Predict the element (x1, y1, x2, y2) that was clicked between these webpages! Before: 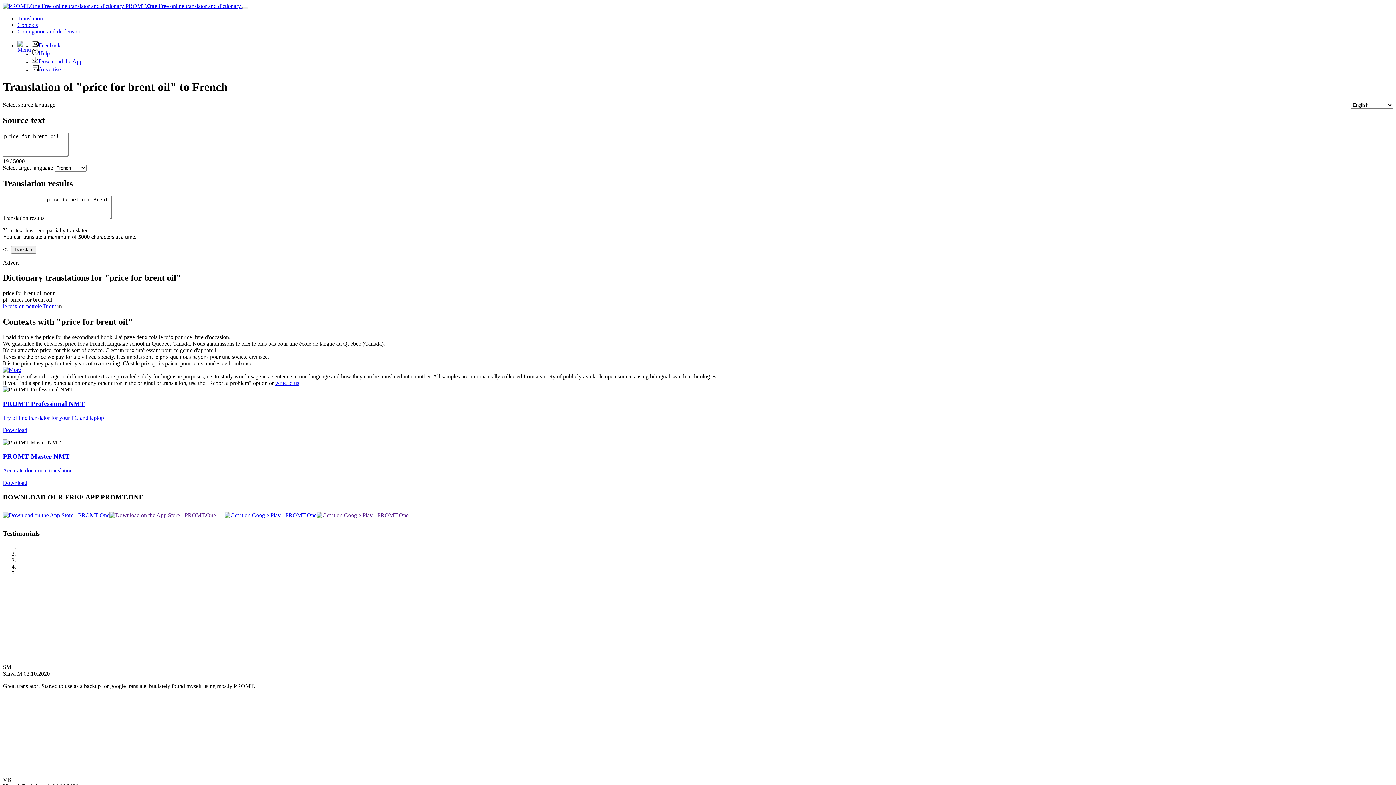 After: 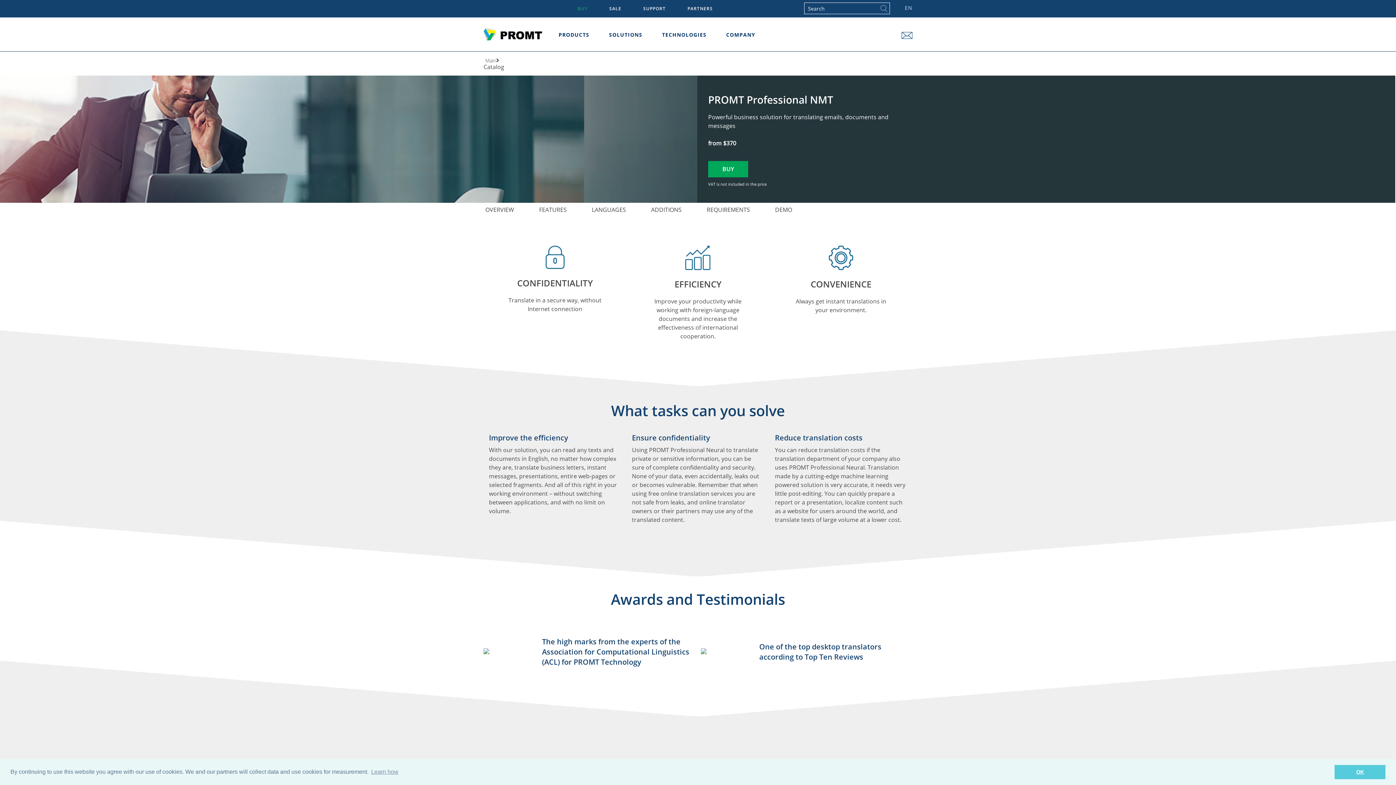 Action: label: Download bbox: (2, 427, 27, 433)